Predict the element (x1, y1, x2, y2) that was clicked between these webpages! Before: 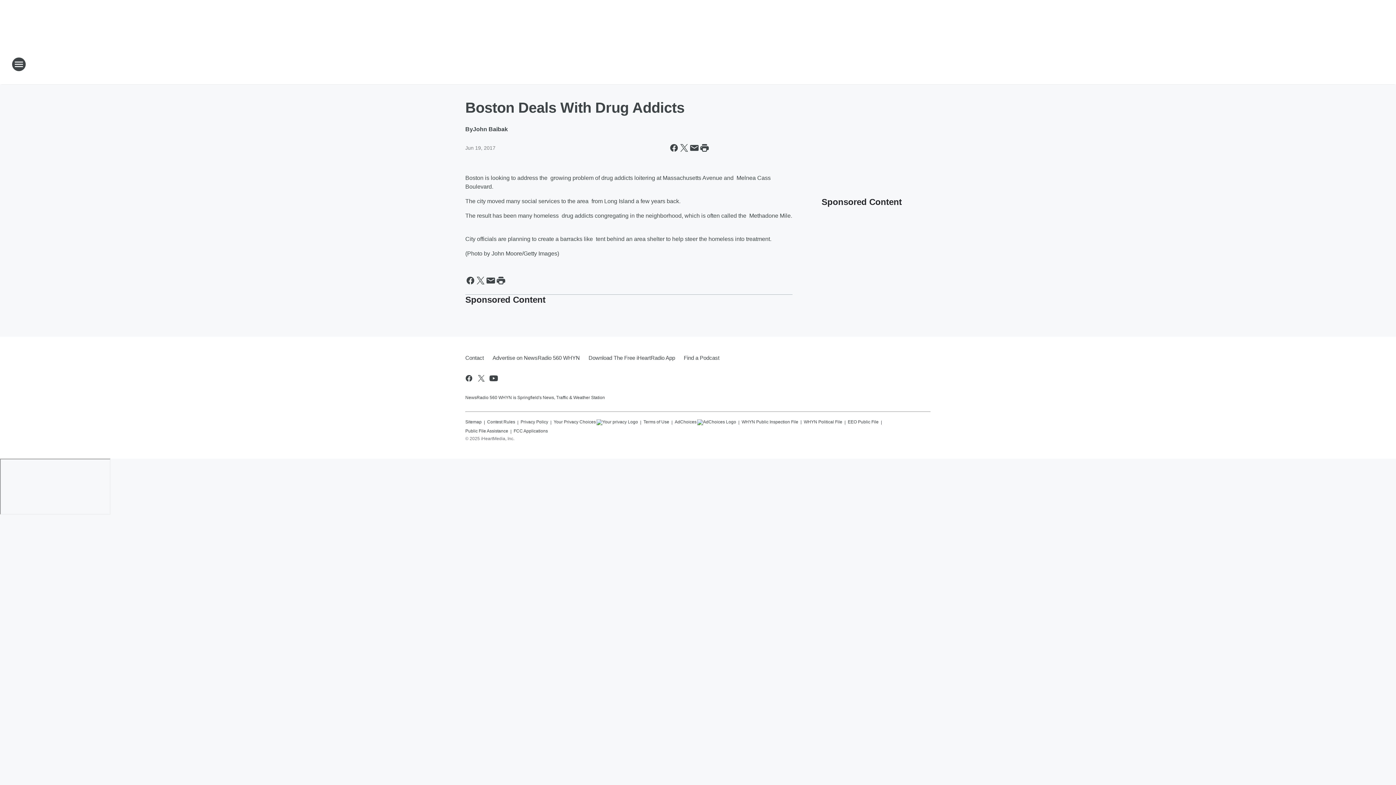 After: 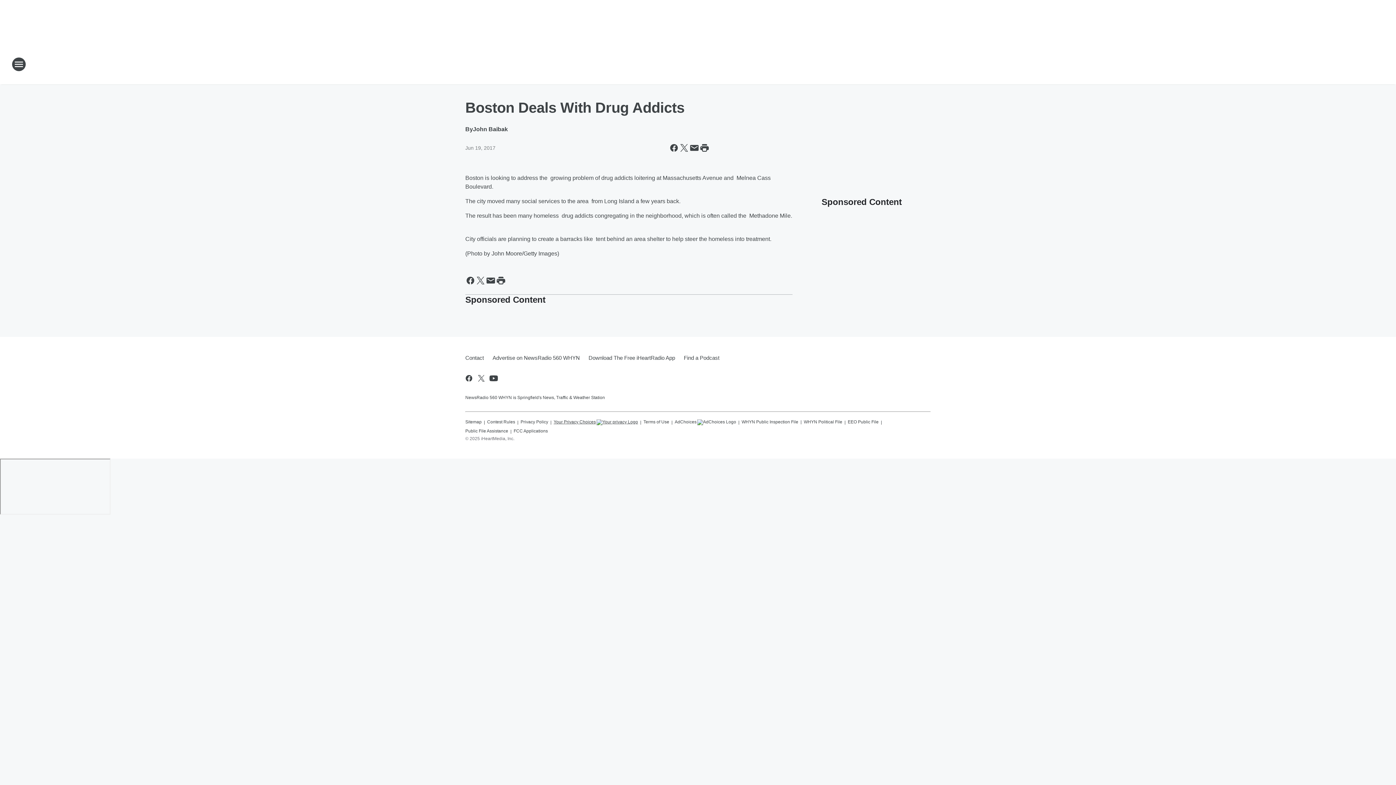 Action: label: Your Privacy Choices bbox: (553, 416, 638, 425)